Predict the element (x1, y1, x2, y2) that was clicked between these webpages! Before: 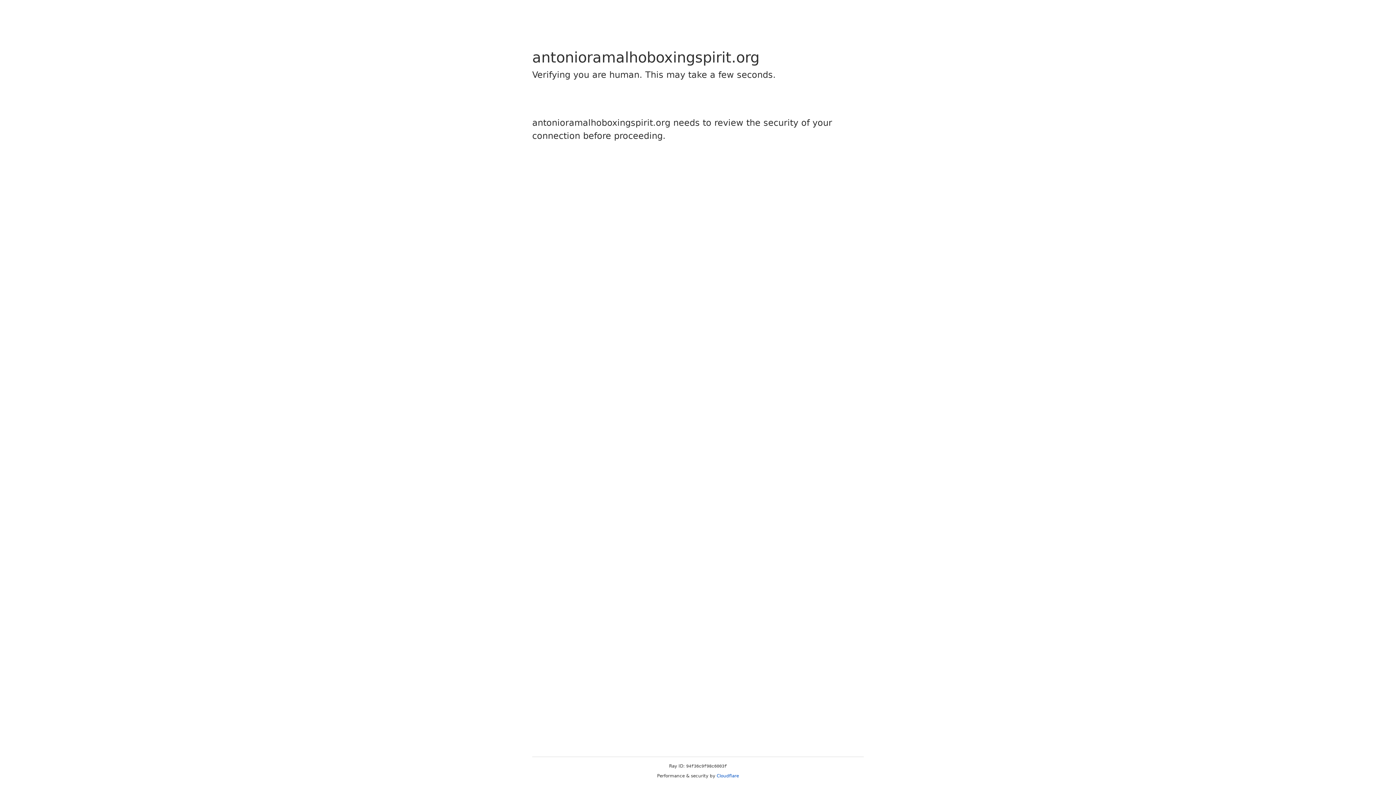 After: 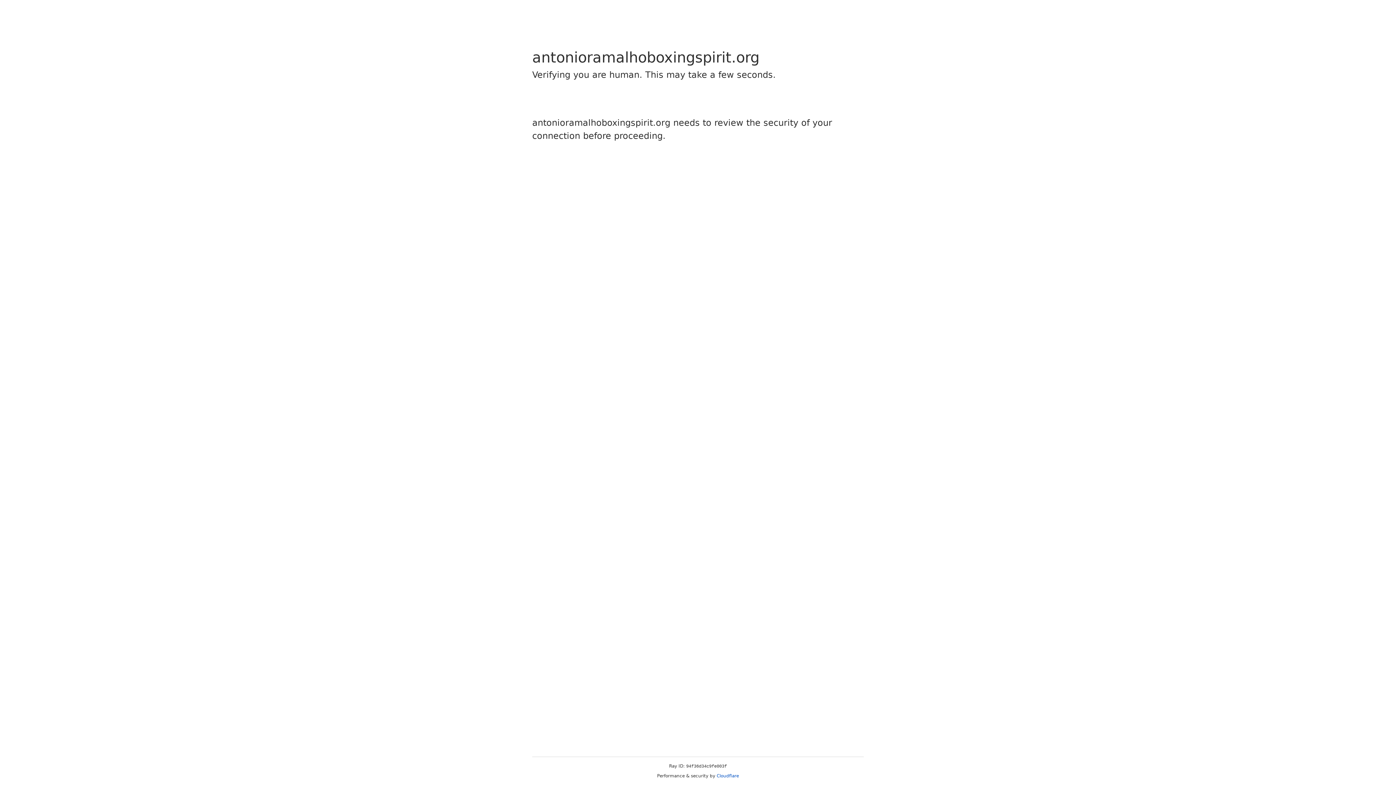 Action: bbox: (716, 773, 739, 778) label: Cloudflare